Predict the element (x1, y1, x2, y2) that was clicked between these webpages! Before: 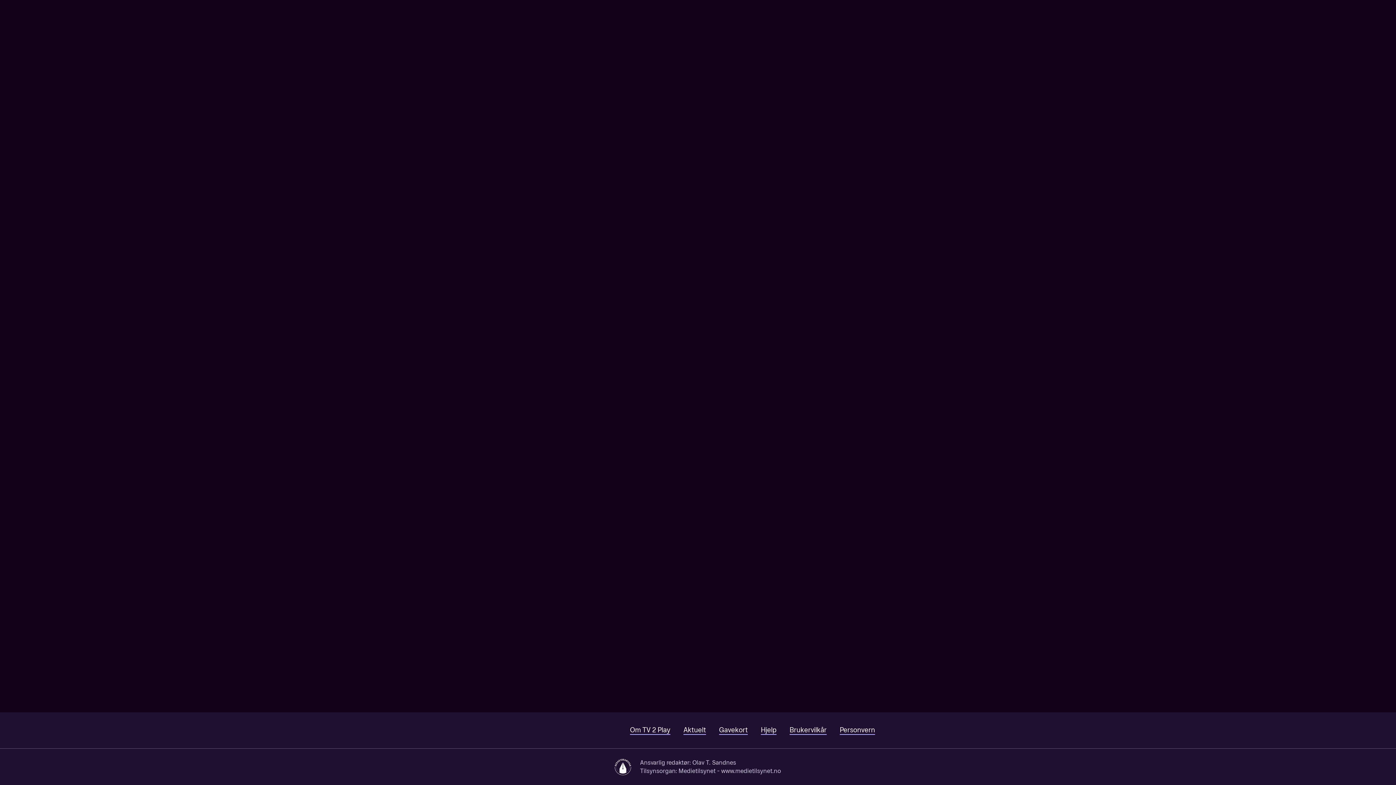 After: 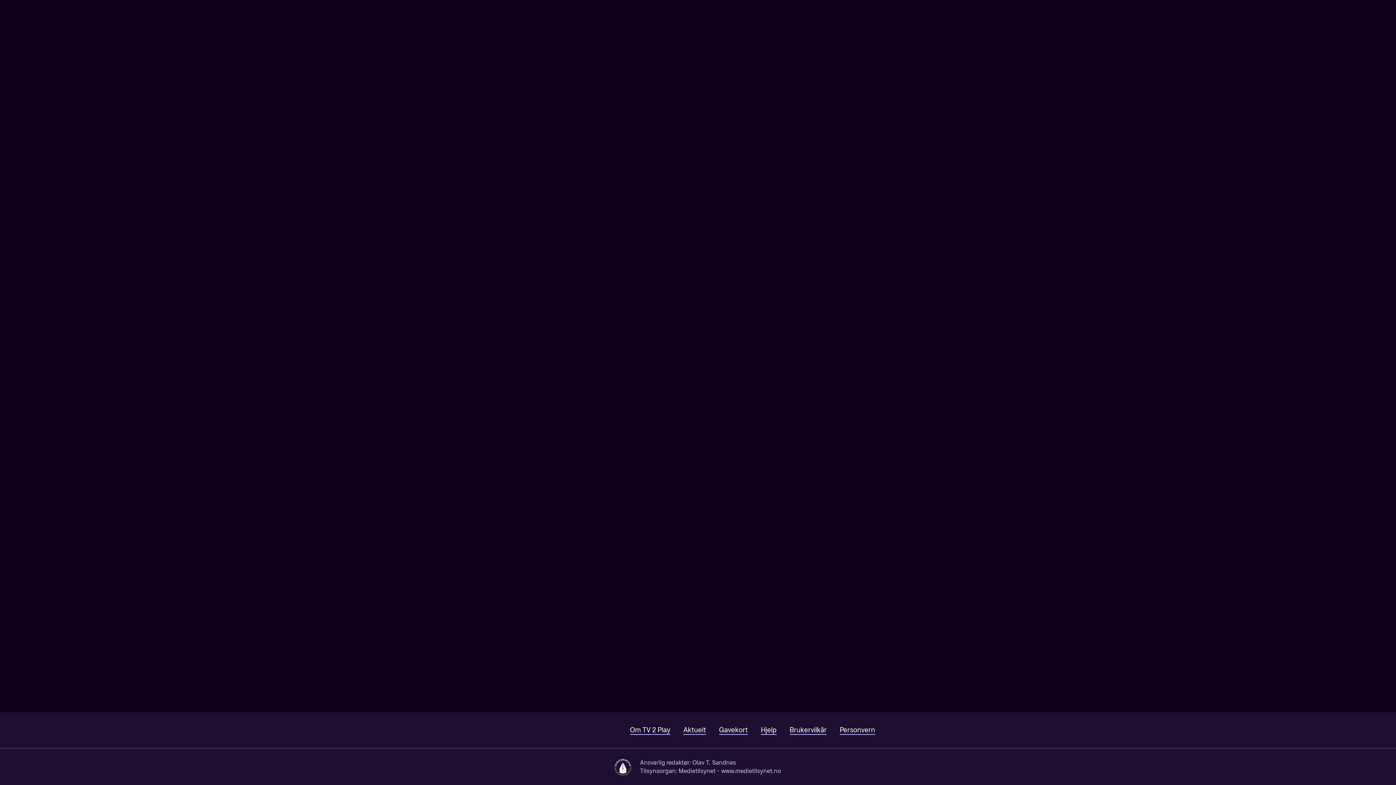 Action: bbox: (1330, 0, 1353, 22) label: Søk